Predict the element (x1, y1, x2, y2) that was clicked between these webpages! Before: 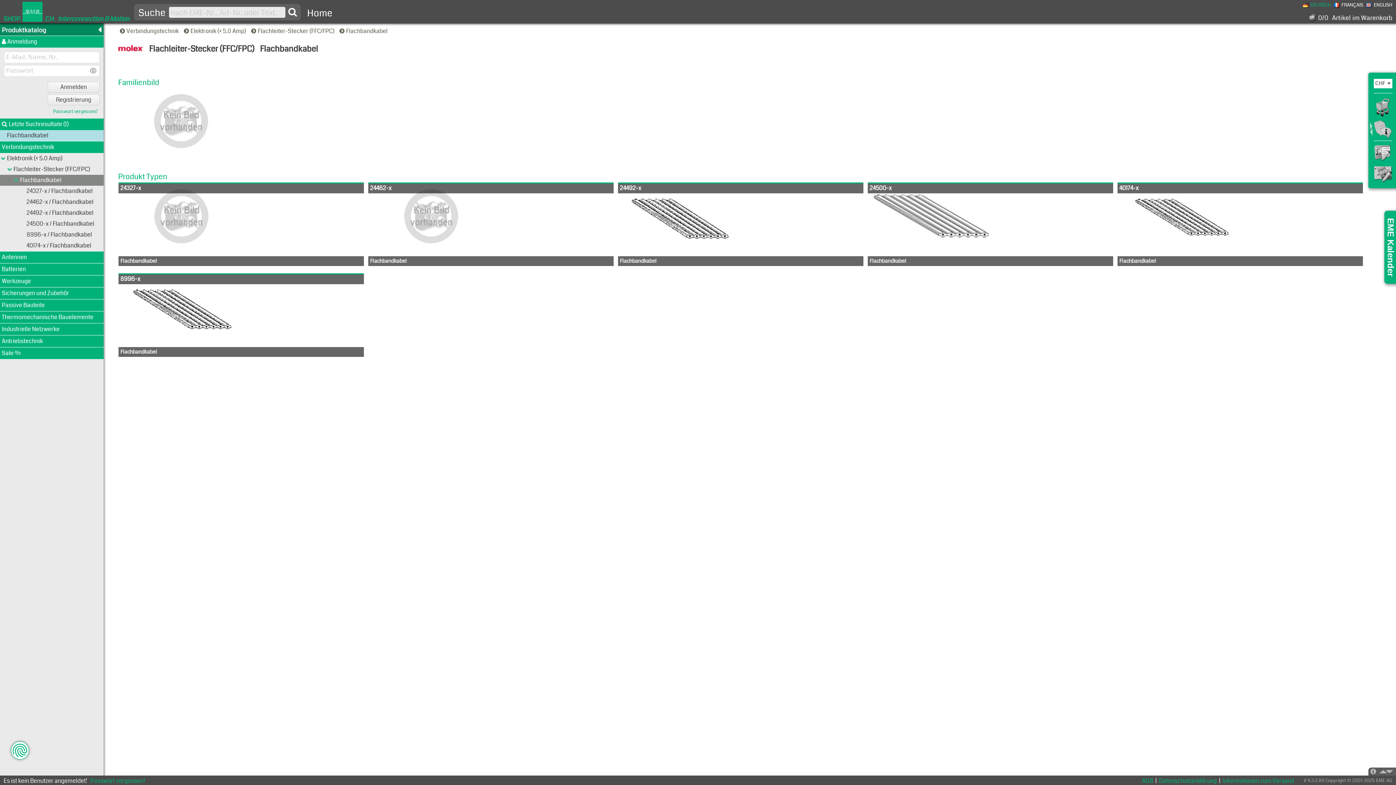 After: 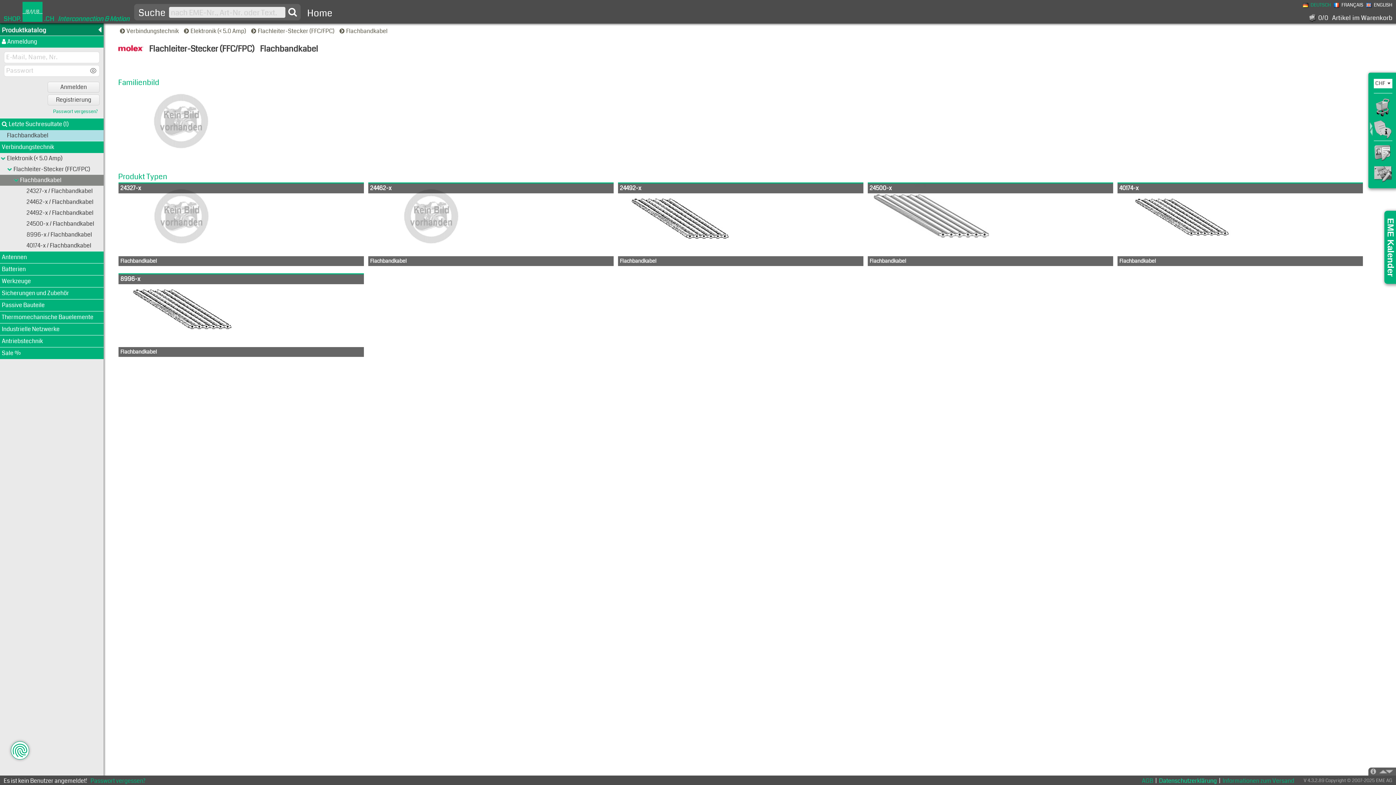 Action: label: Datenschutzerklärung bbox: (1159, 777, 1217, 785)